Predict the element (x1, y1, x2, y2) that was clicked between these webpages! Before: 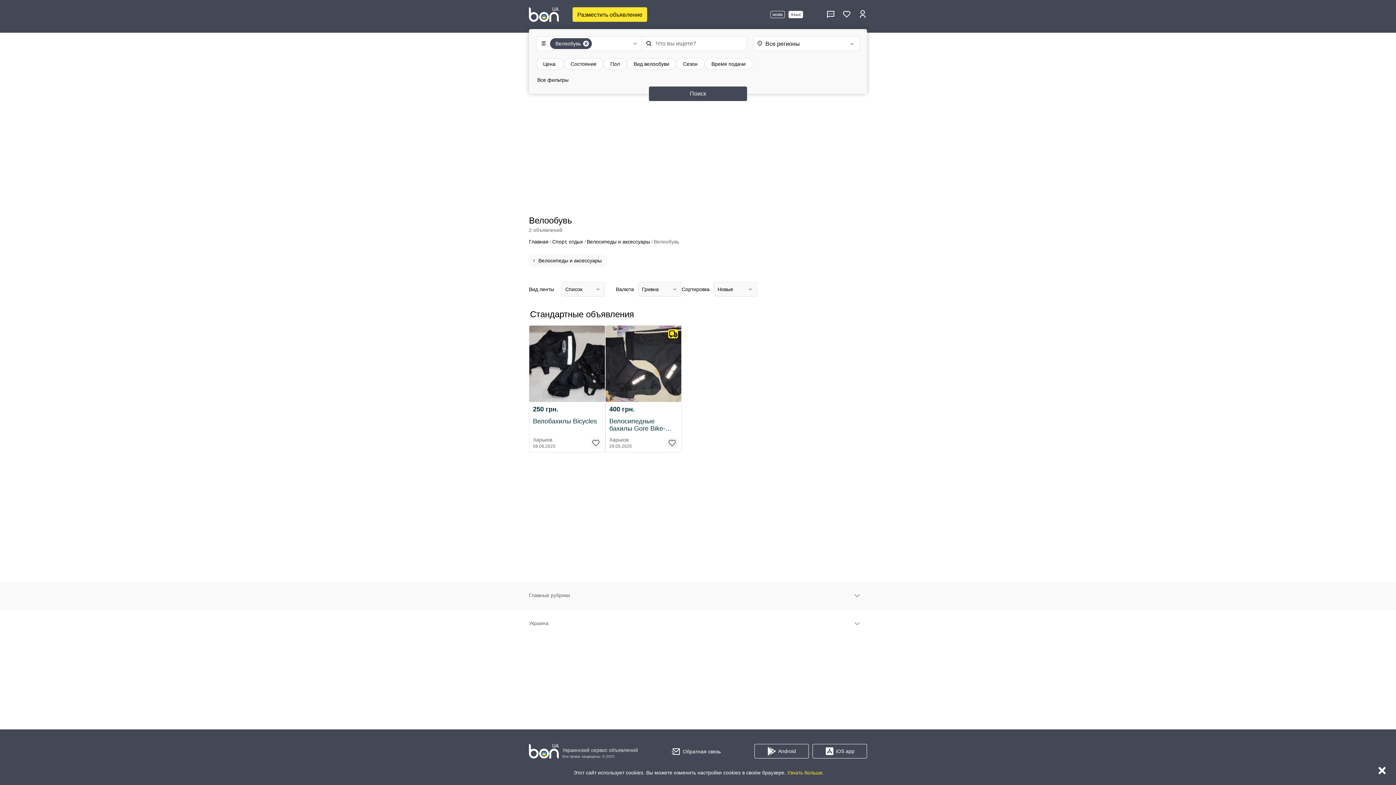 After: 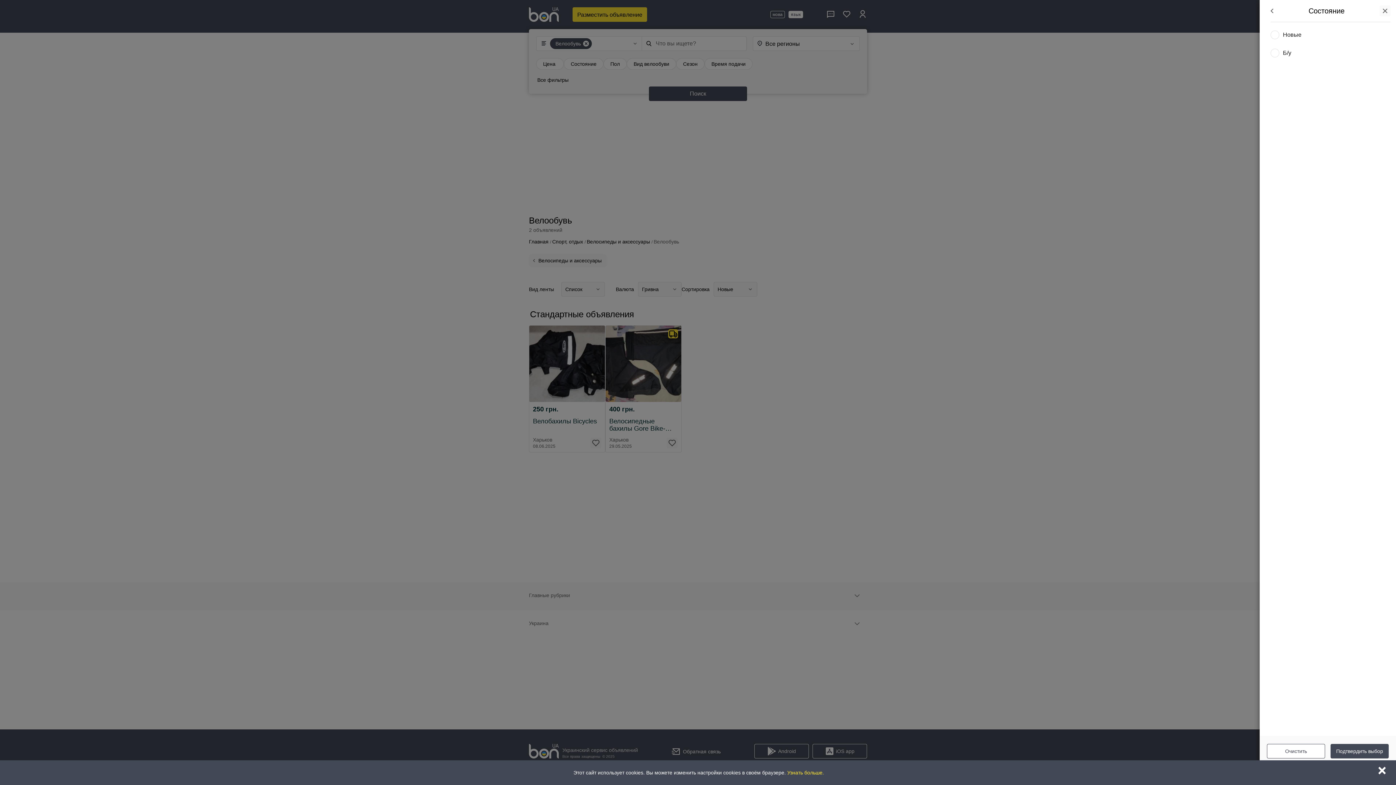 Action: bbox: (564, 58, 603, 69) label: Состояние